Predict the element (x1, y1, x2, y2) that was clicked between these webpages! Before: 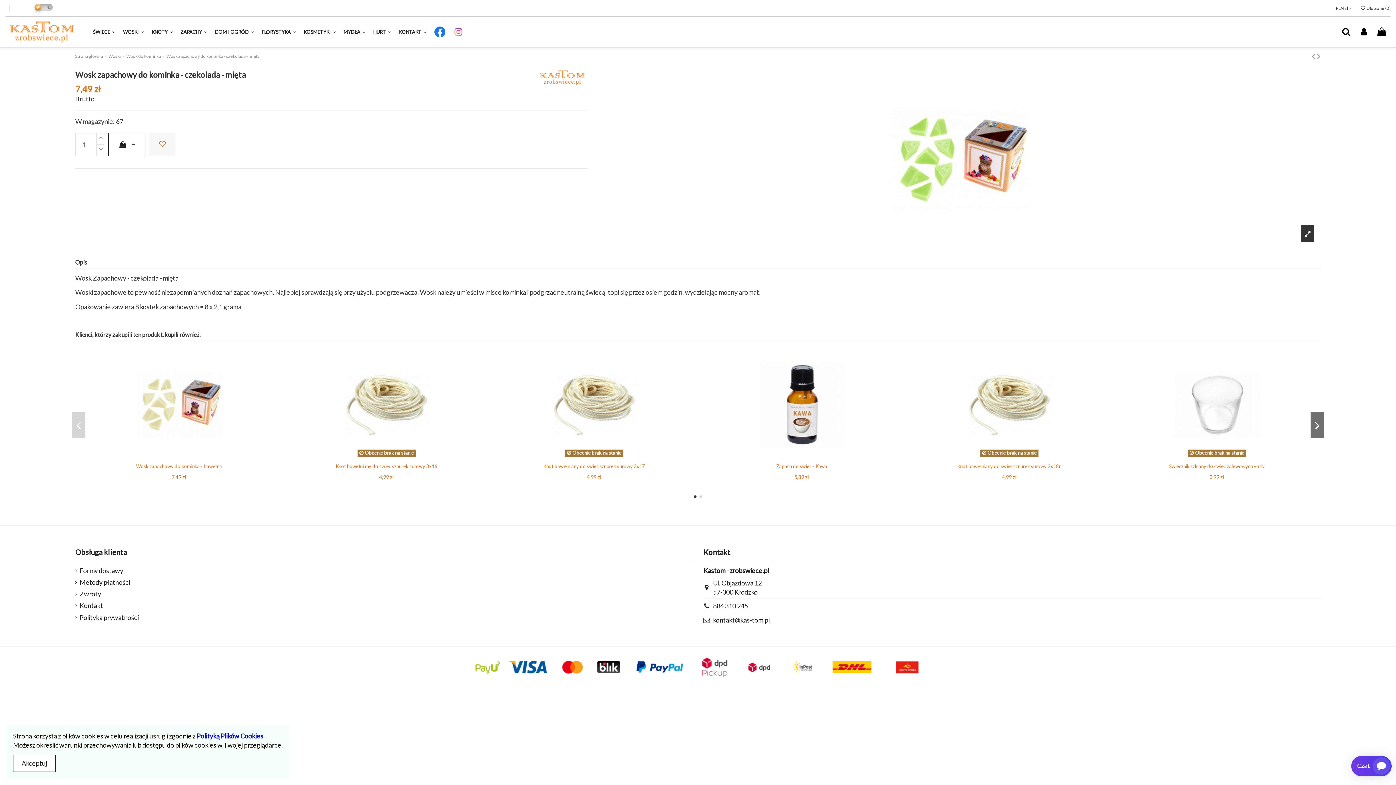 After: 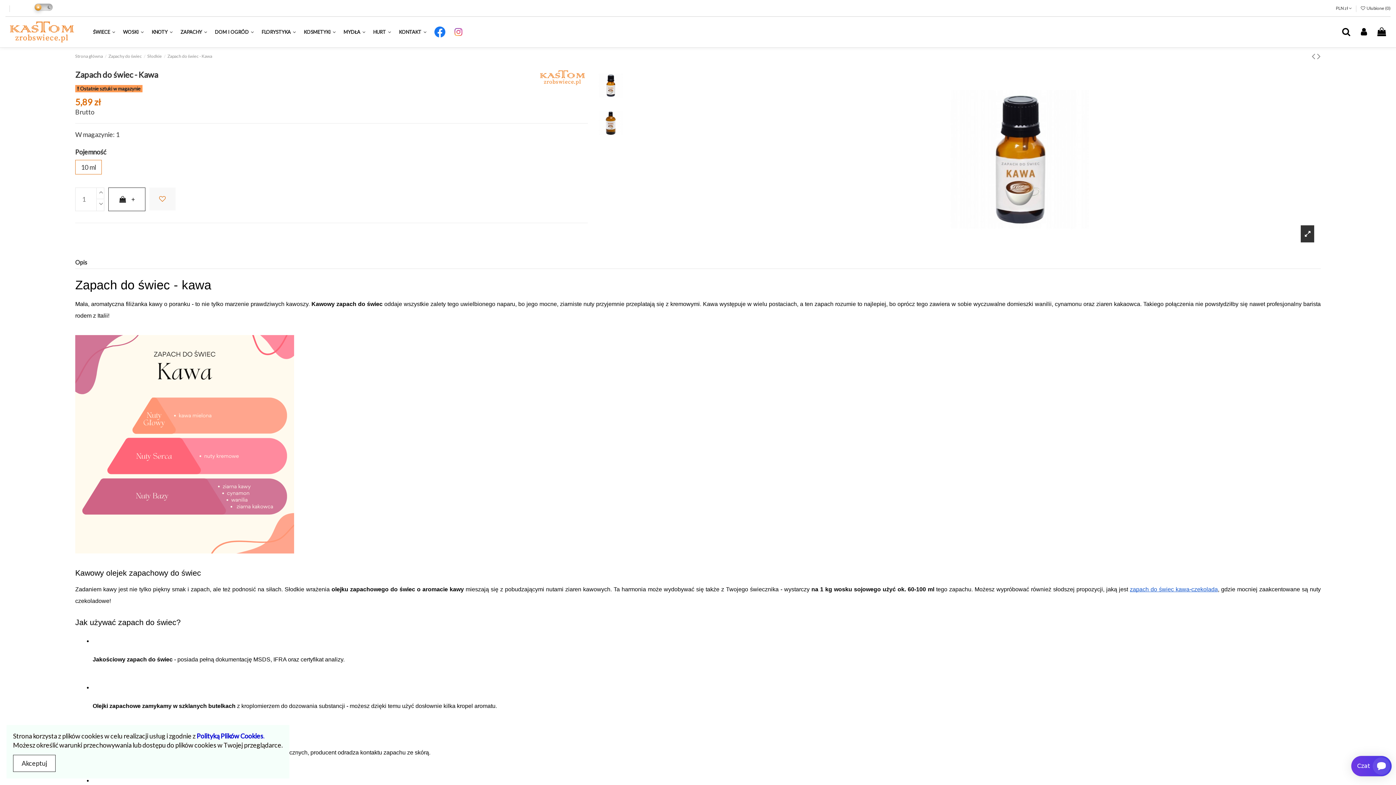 Action: label: Zapach do świec - Kawa bbox: (776, 463, 827, 469)